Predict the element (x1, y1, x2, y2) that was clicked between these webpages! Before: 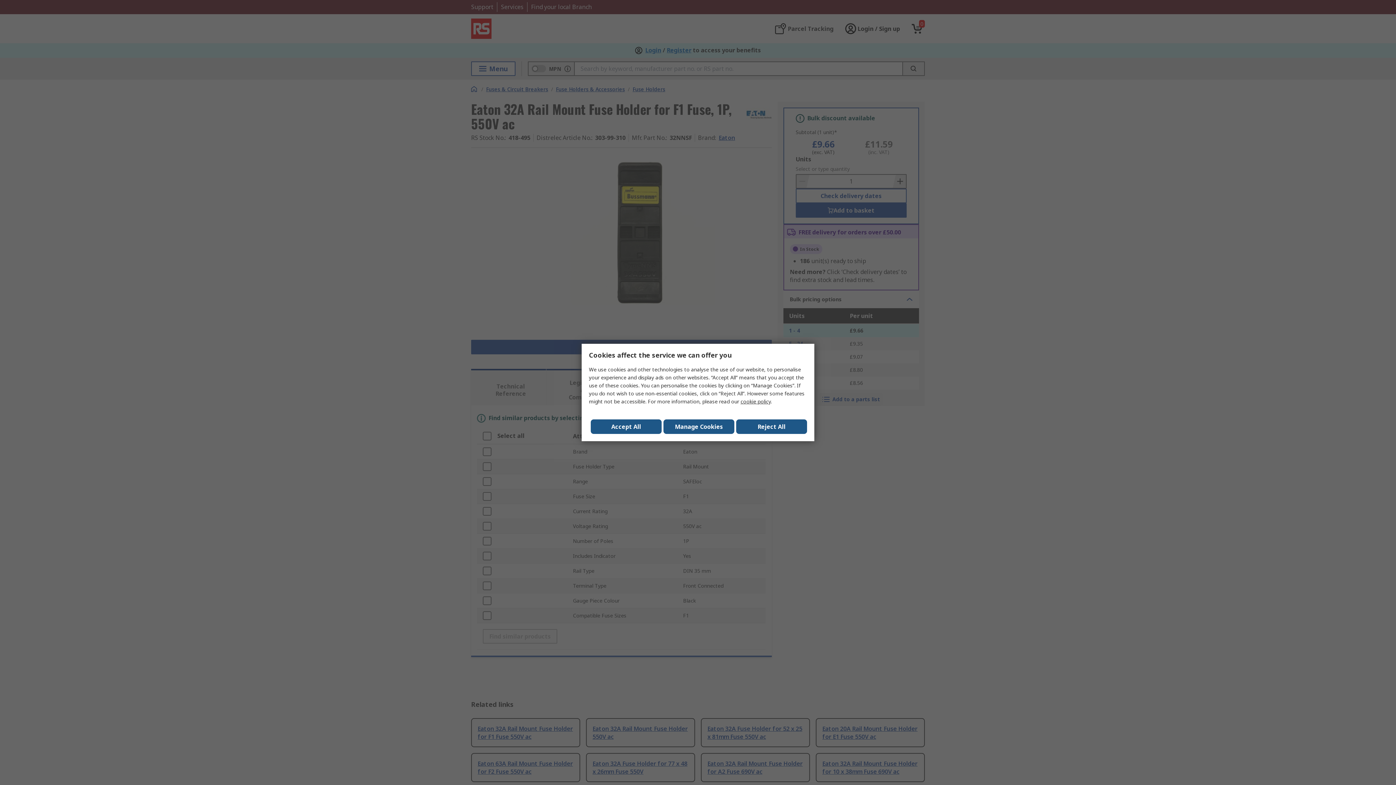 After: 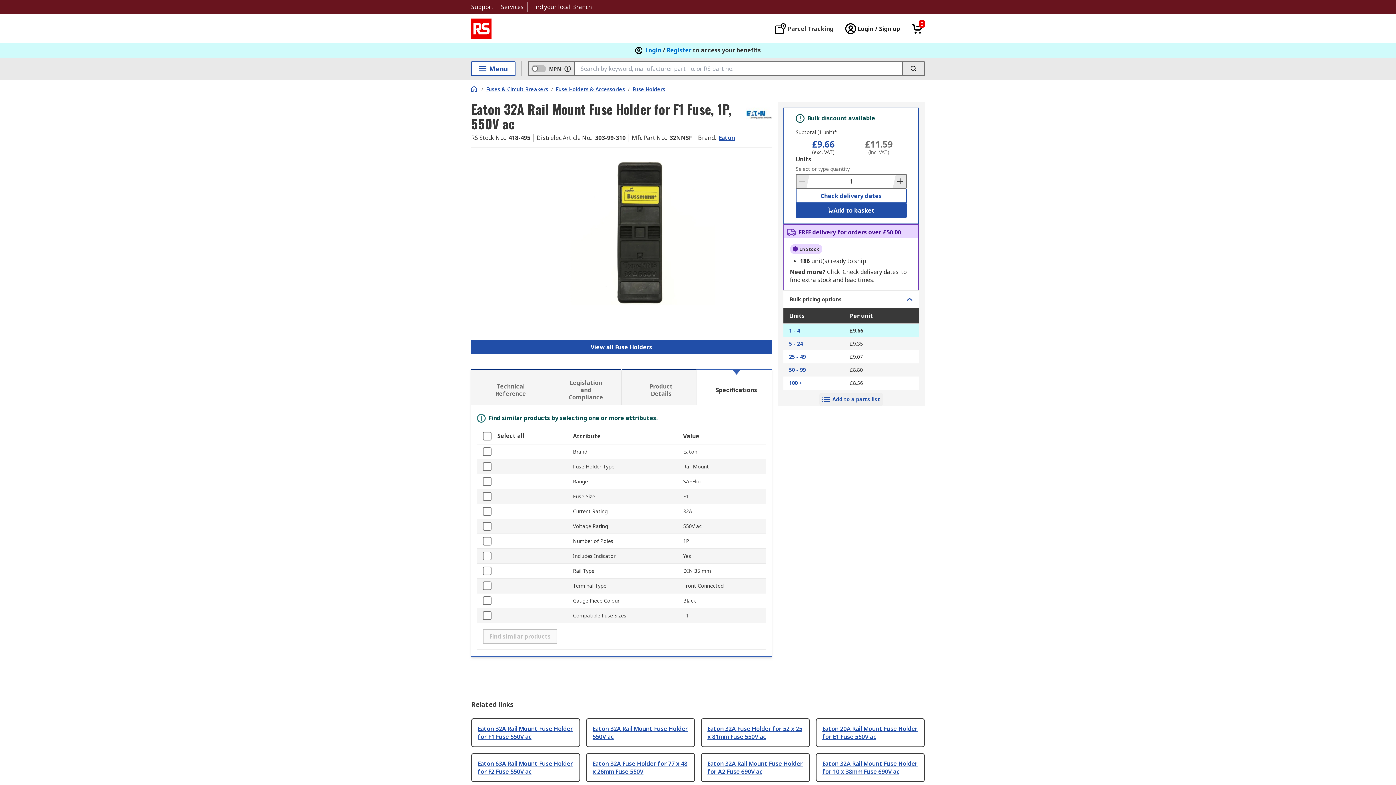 Action: label: Reject All bbox: (736, 419, 807, 434)